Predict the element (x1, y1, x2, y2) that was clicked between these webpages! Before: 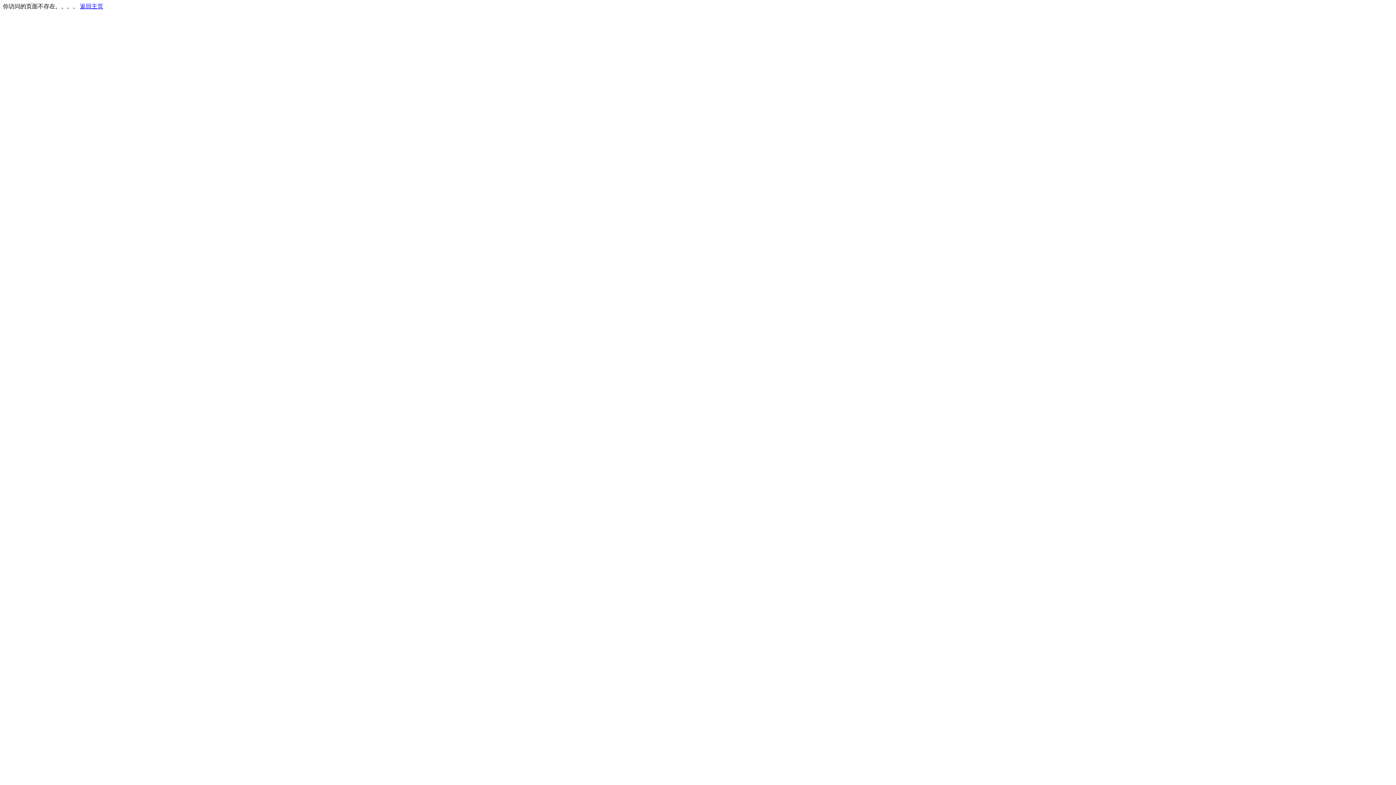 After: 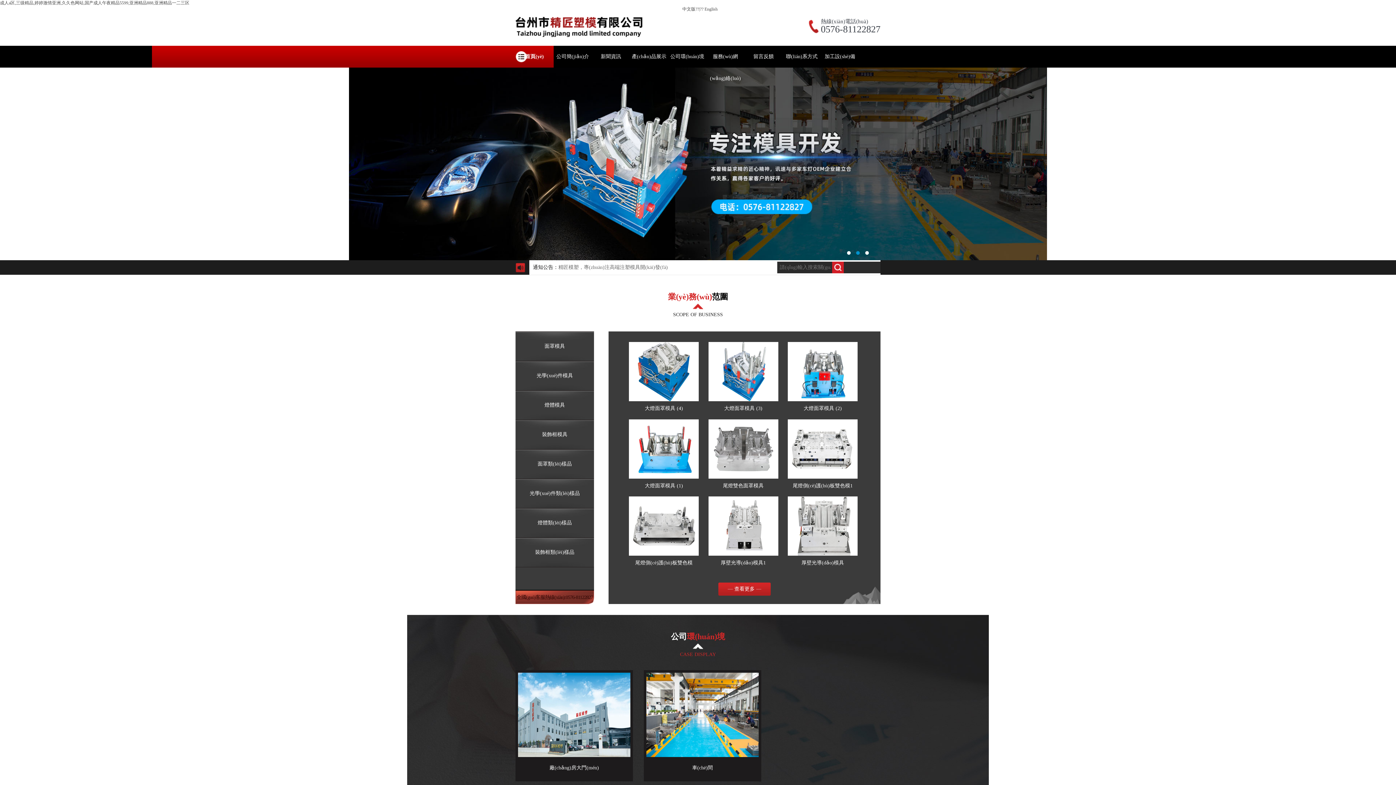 Action: bbox: (80, 3, 103, 9) label: 返回主页